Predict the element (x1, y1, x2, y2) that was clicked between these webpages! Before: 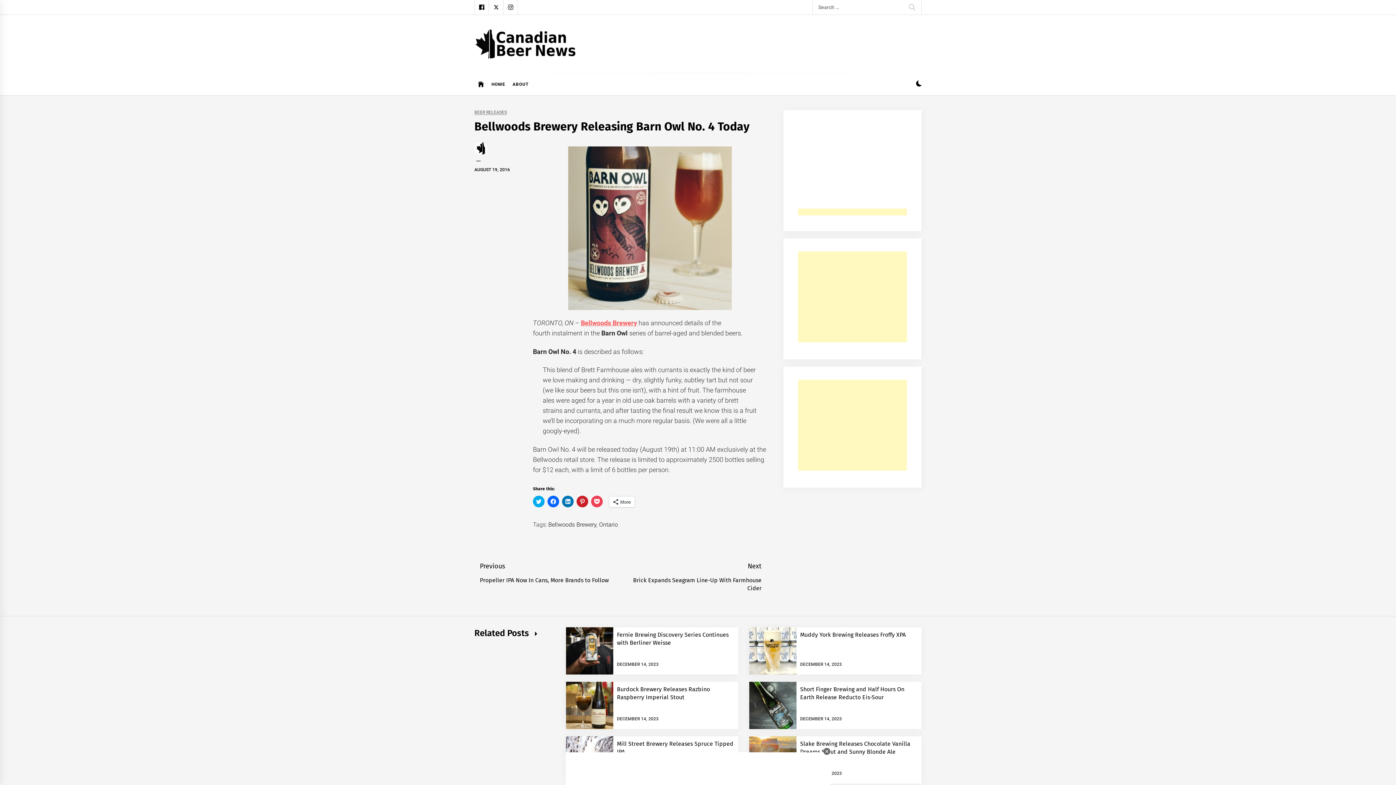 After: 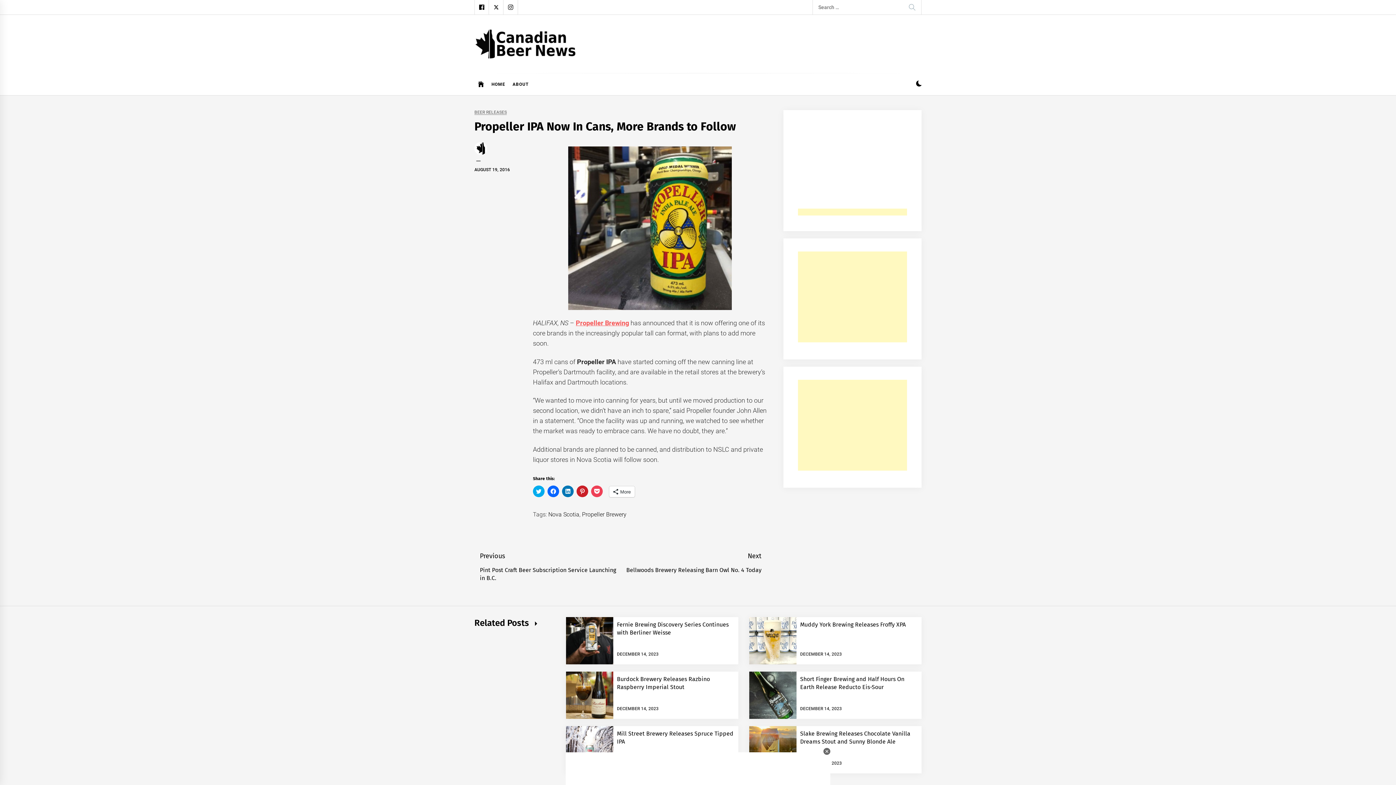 Action: bbox: (480, 562, 620, 584) label: Previous
Previous post:
Propeller IPA Now In Cans, More Brands to Follow